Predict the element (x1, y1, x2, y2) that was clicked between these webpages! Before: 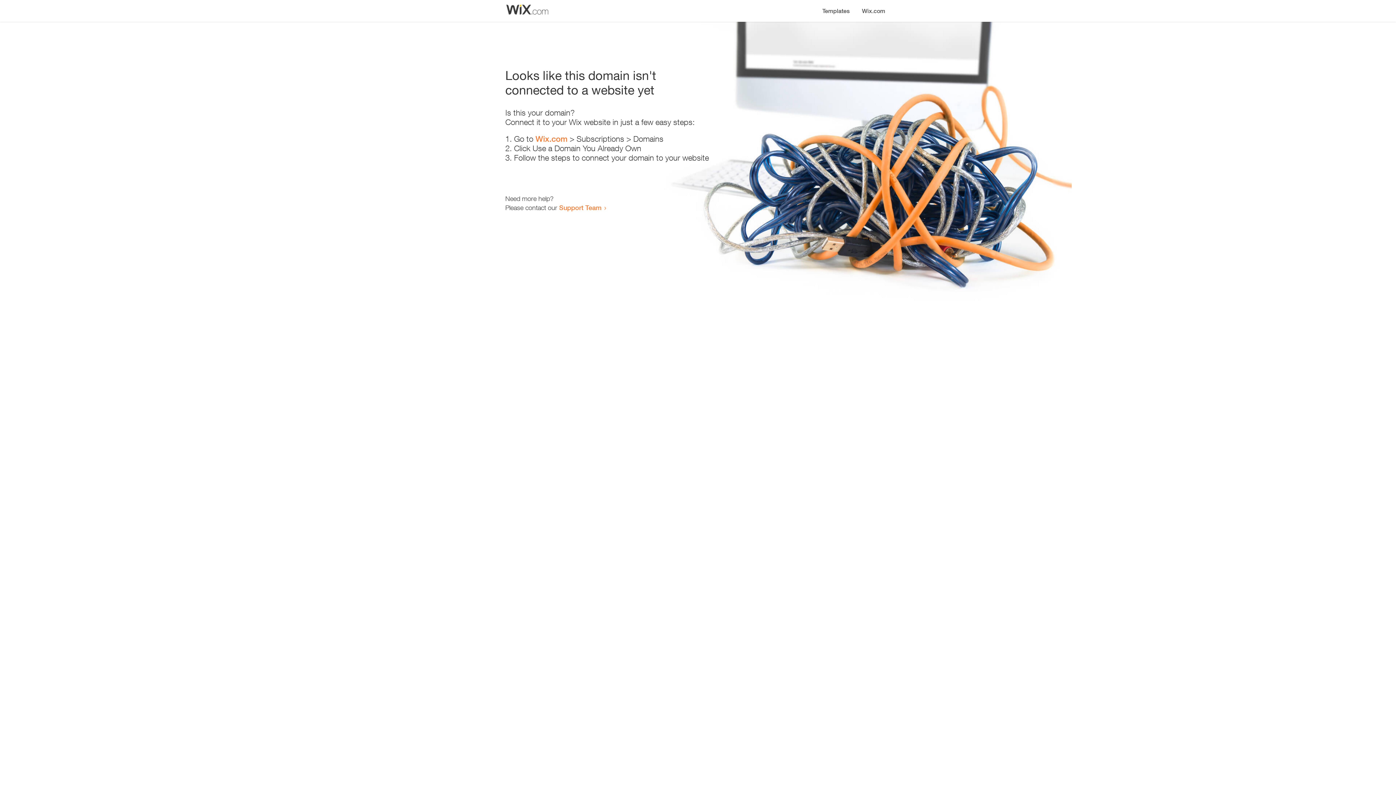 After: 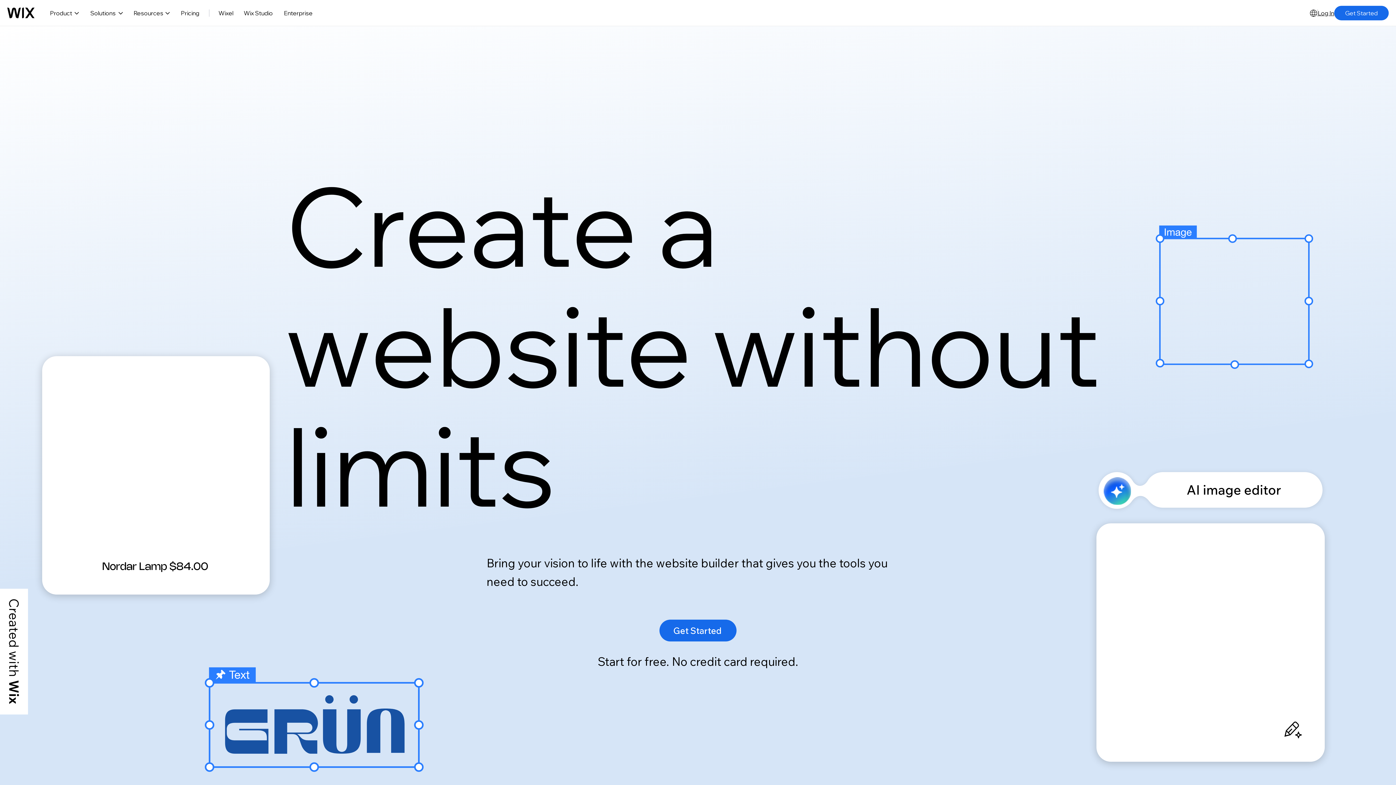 Action: bbox: (535, 134, 567, 143) label: Wix.com